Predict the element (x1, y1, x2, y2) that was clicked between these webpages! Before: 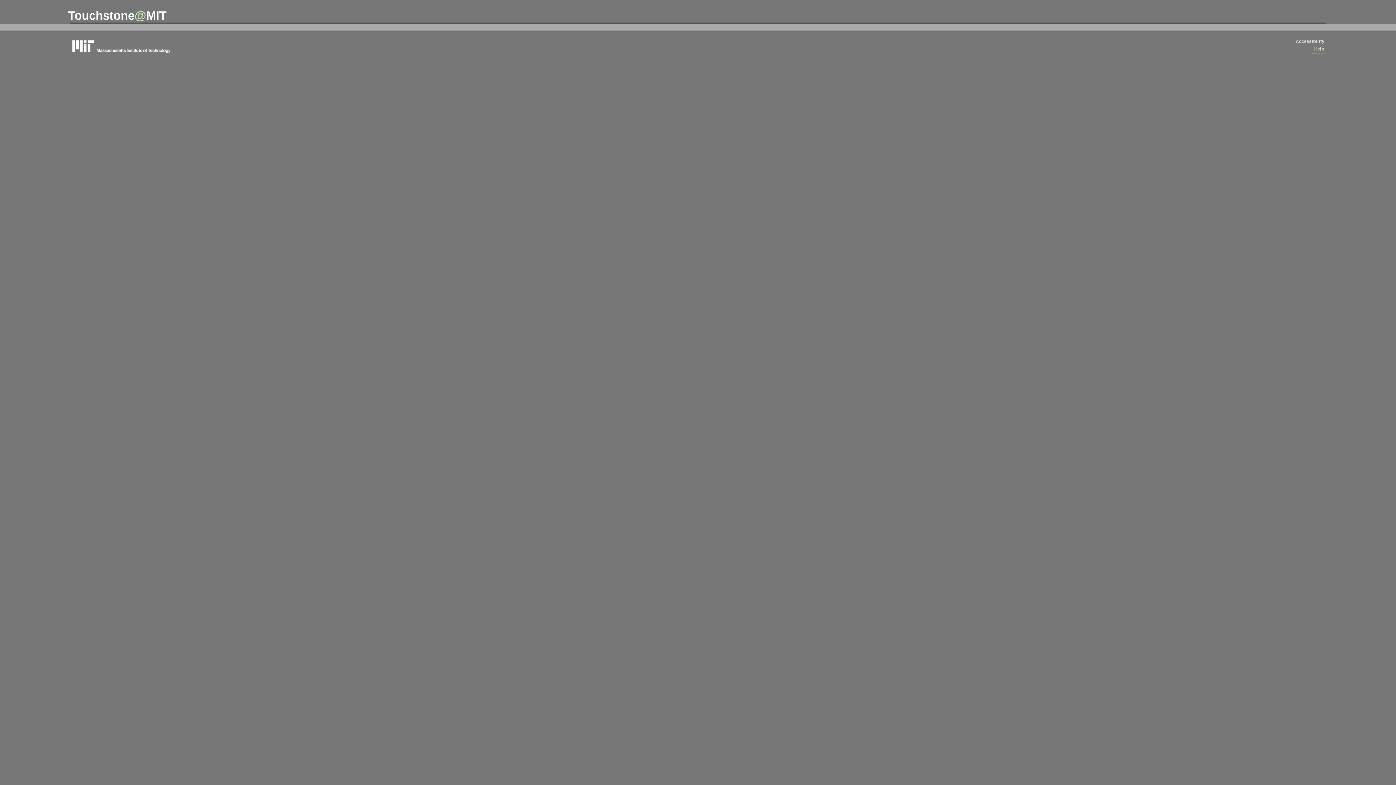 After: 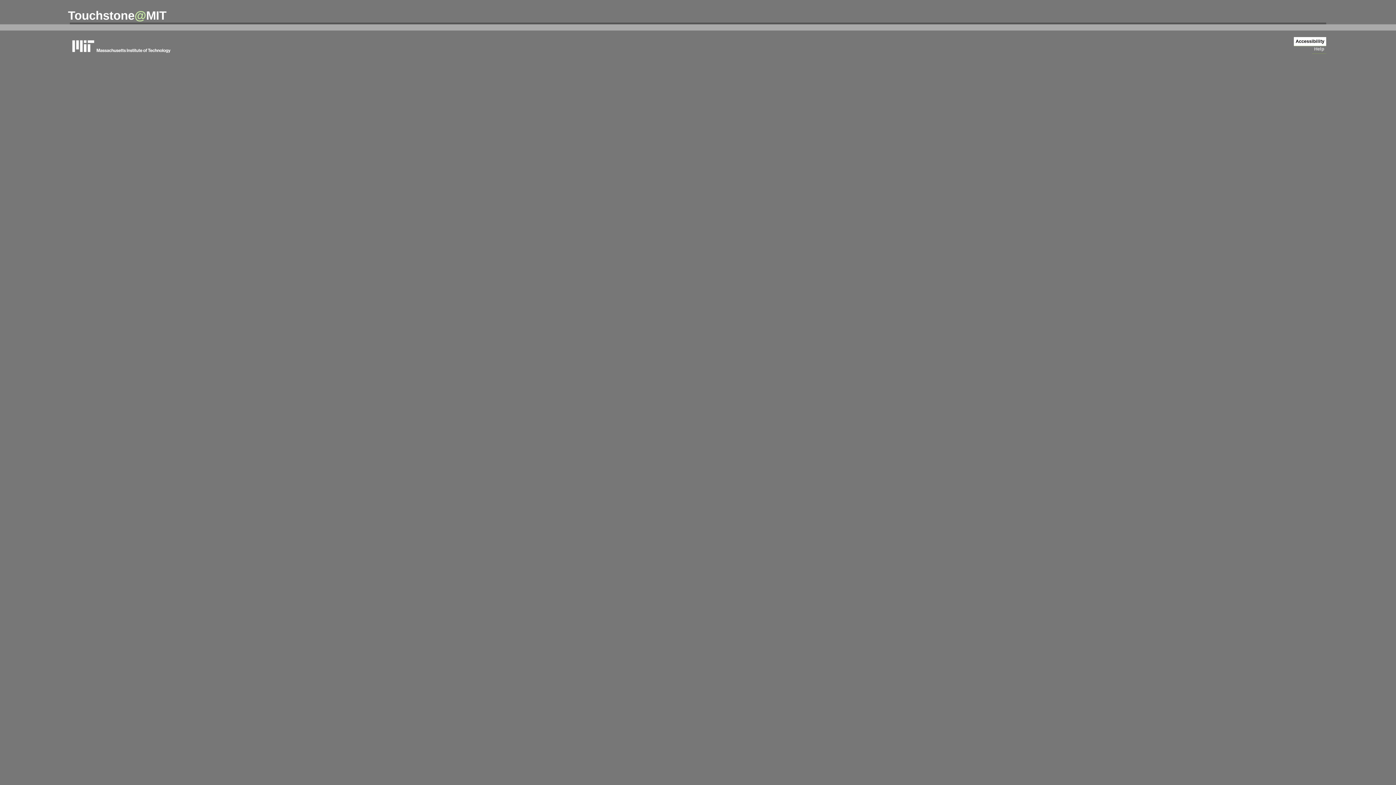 Action: label: Accessibility bbox: (1294, 37, 1326, 46)